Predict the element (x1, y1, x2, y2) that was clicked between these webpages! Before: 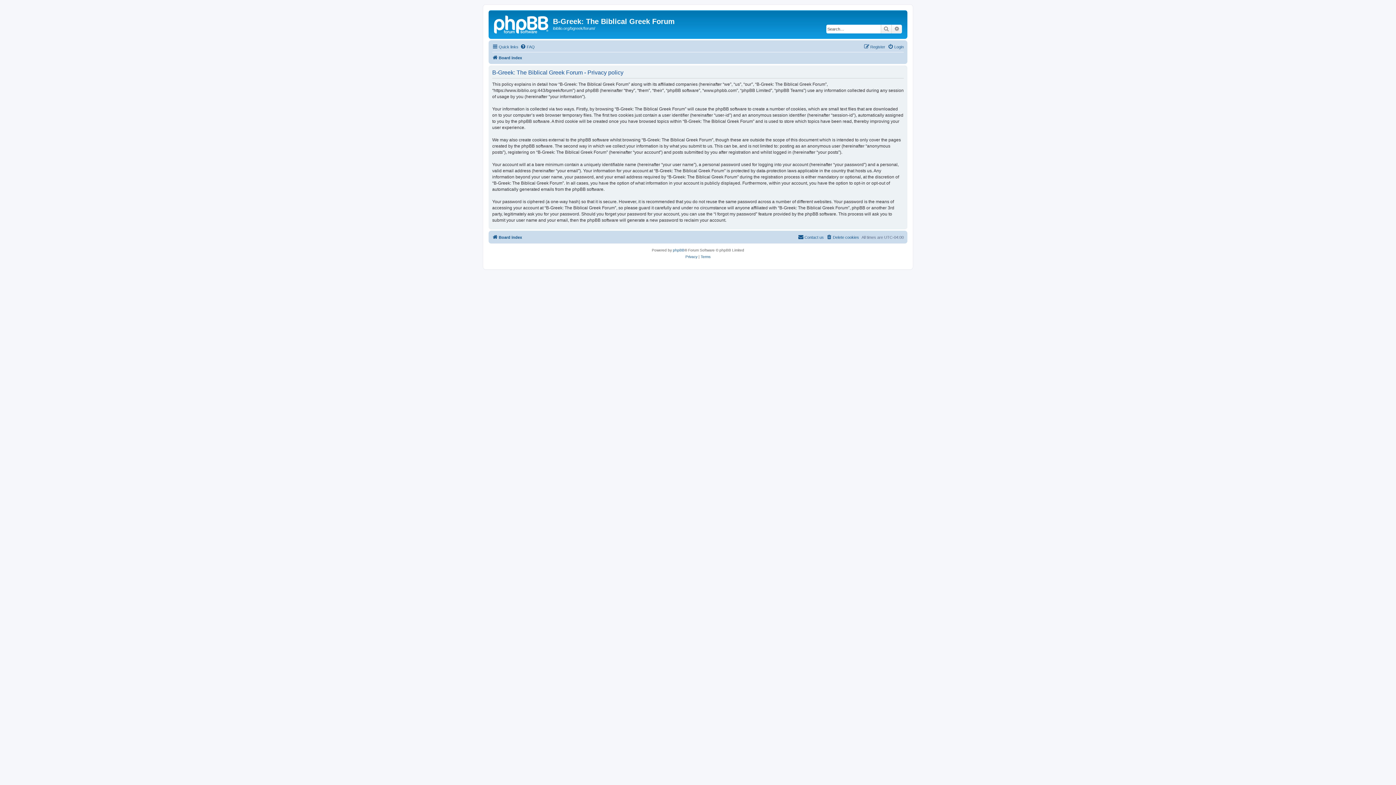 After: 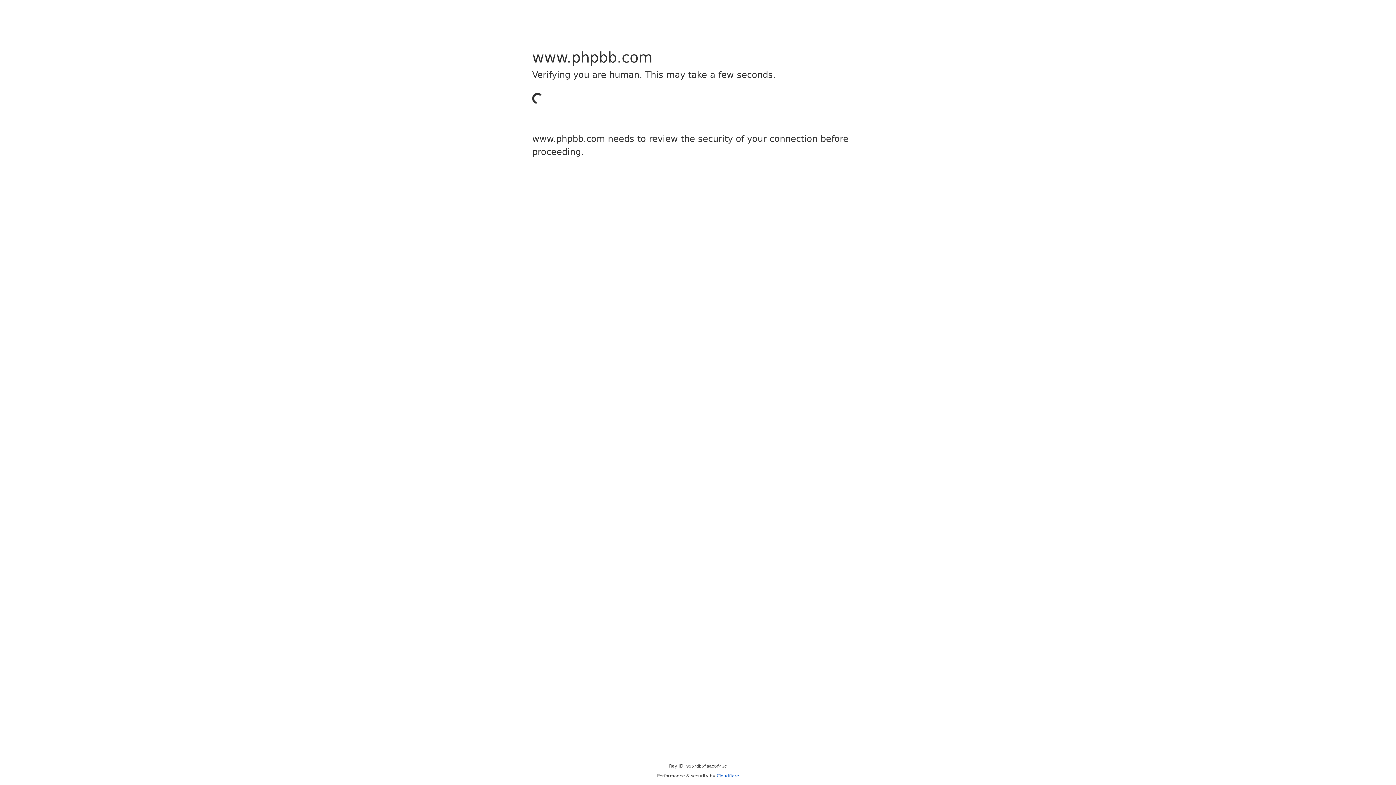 Action: label: phpBB bbox: (673, 247, 684, 253)